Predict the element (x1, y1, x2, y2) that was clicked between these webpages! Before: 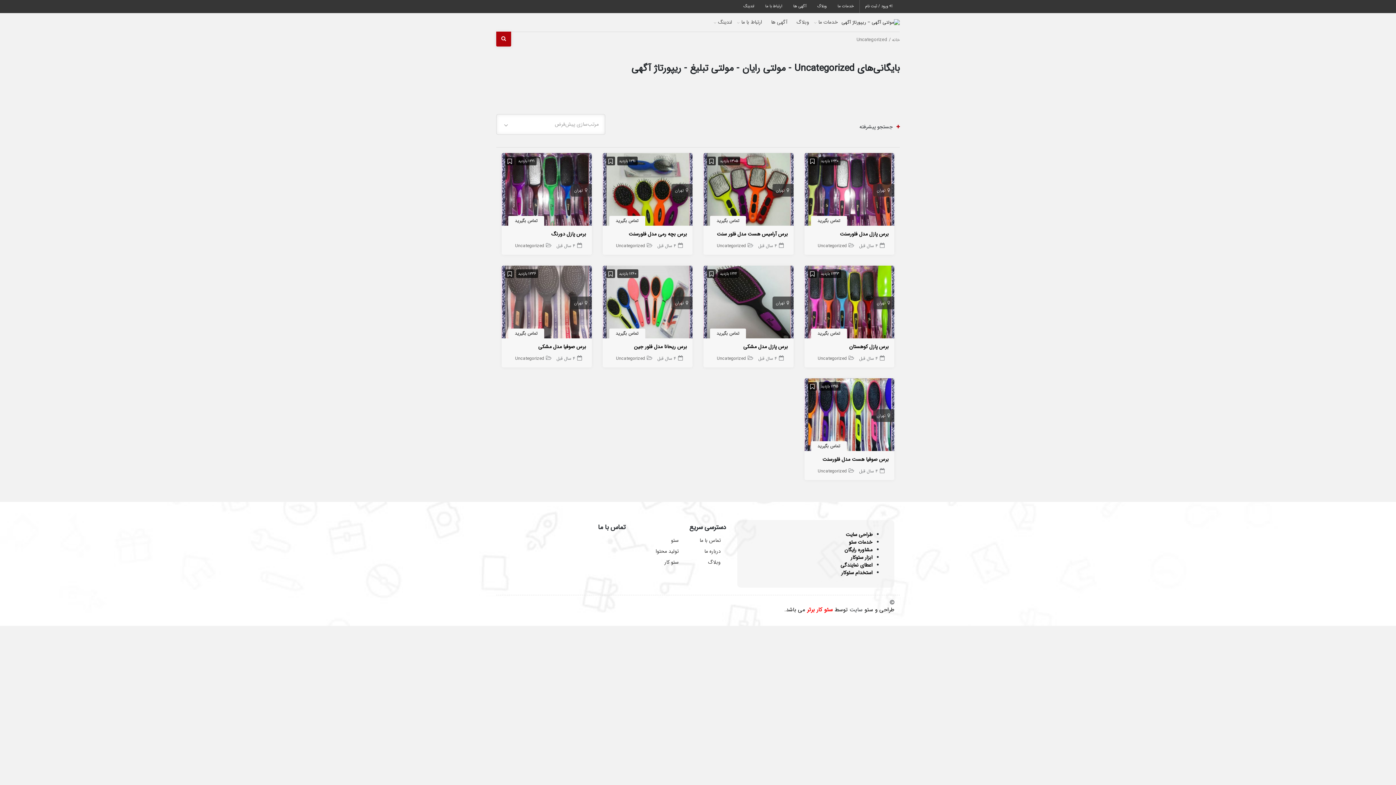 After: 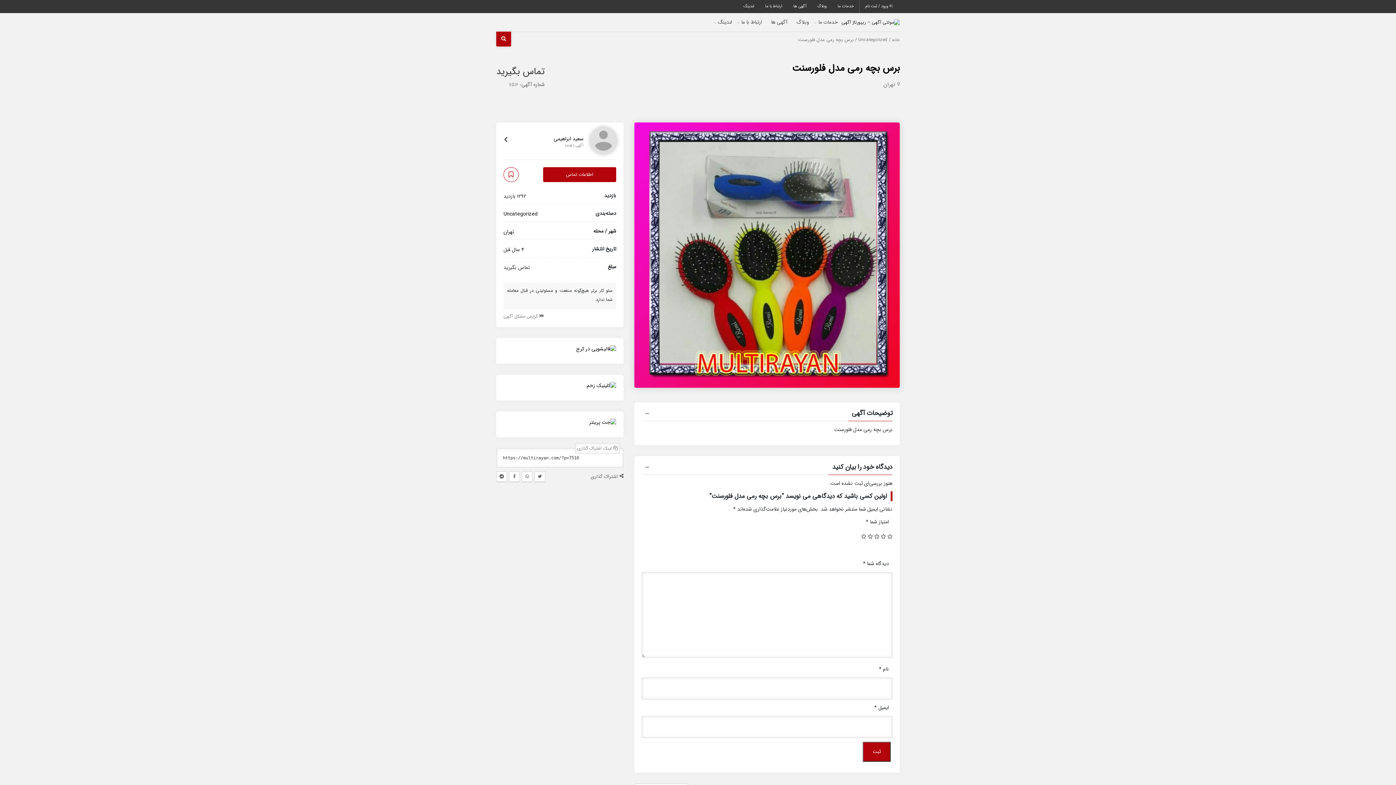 Action: bbox: (602, 186, 692, 194)